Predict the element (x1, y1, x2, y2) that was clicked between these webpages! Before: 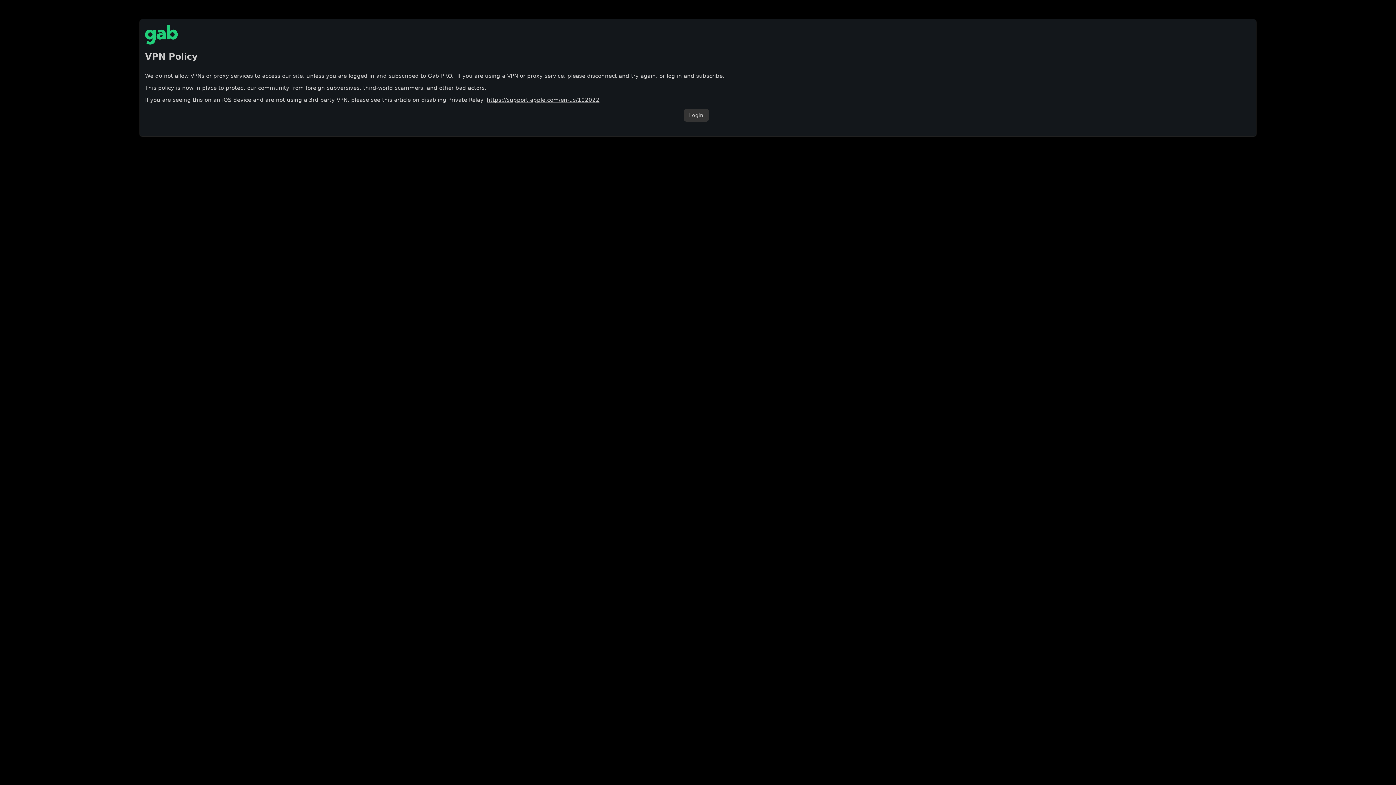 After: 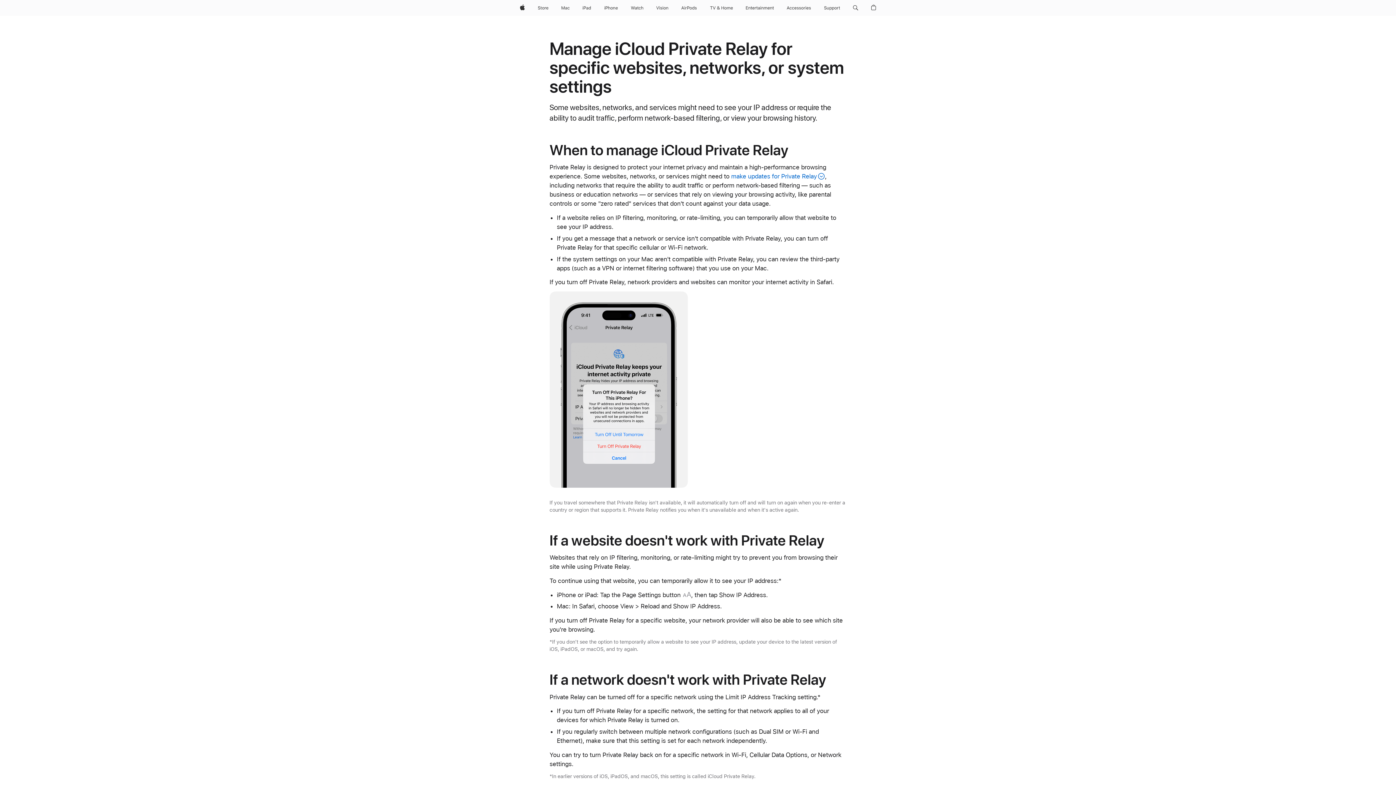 Action: label: https://support.apple.com/en-us/102022 bbox: (486, 96, 599, 103)